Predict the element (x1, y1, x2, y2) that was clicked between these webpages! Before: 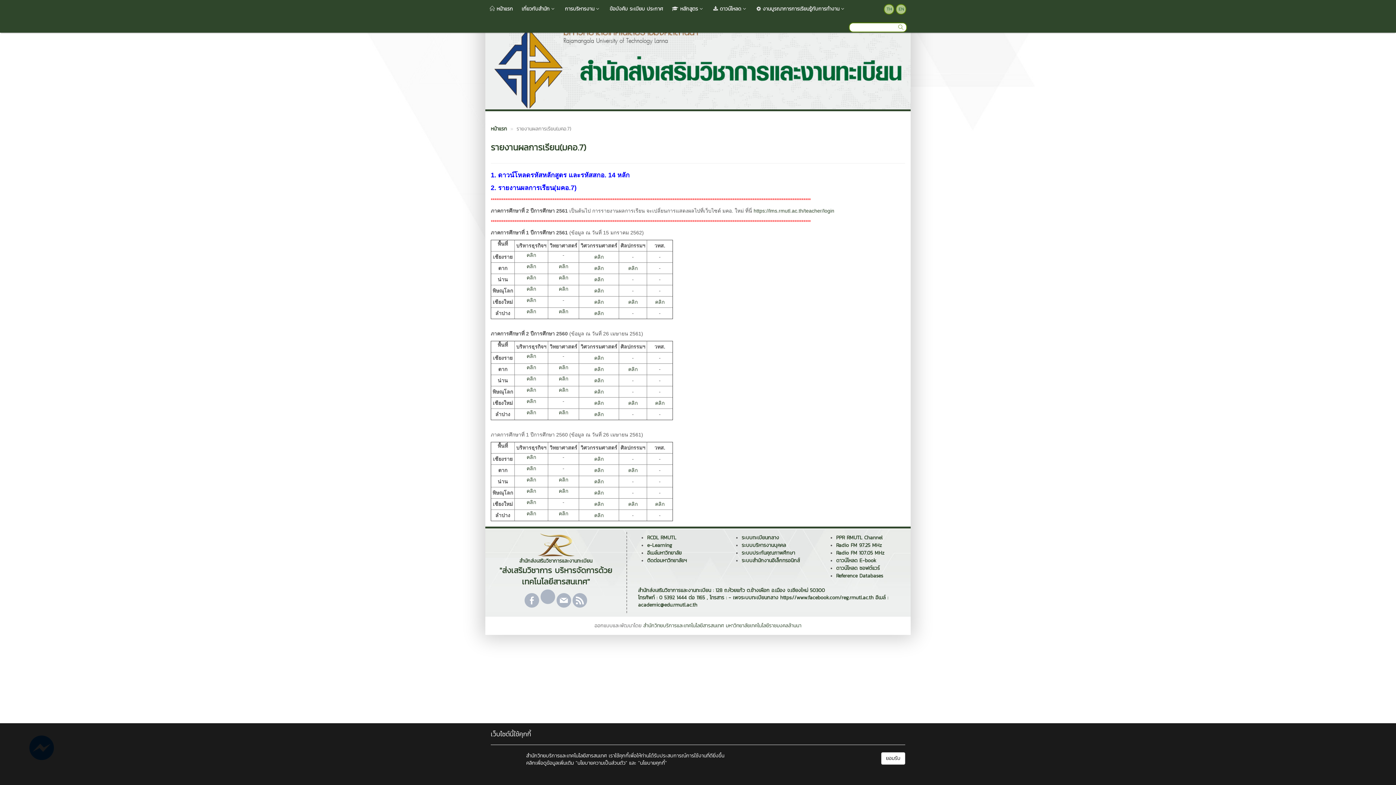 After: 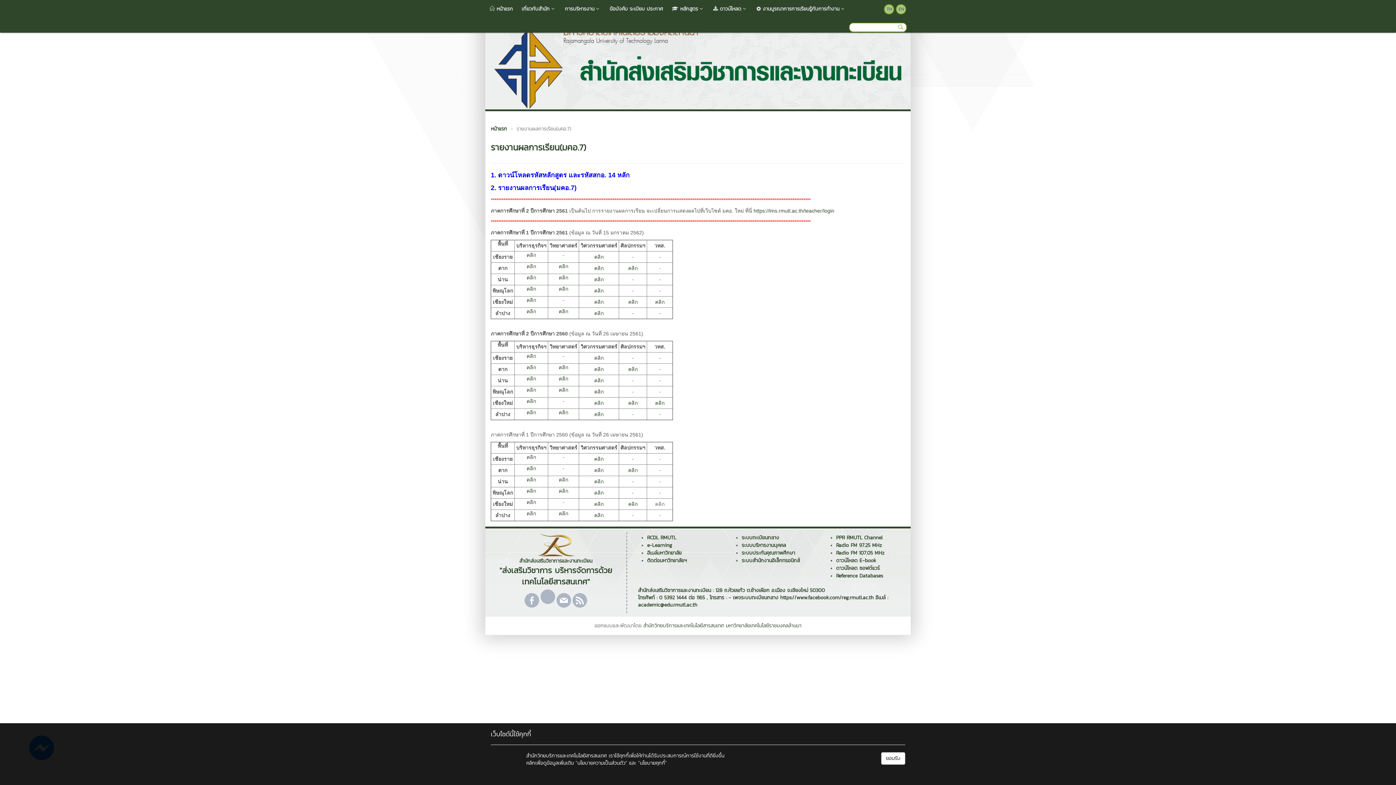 Action: bbox: (655, 501, 664, 507) label: คลิก